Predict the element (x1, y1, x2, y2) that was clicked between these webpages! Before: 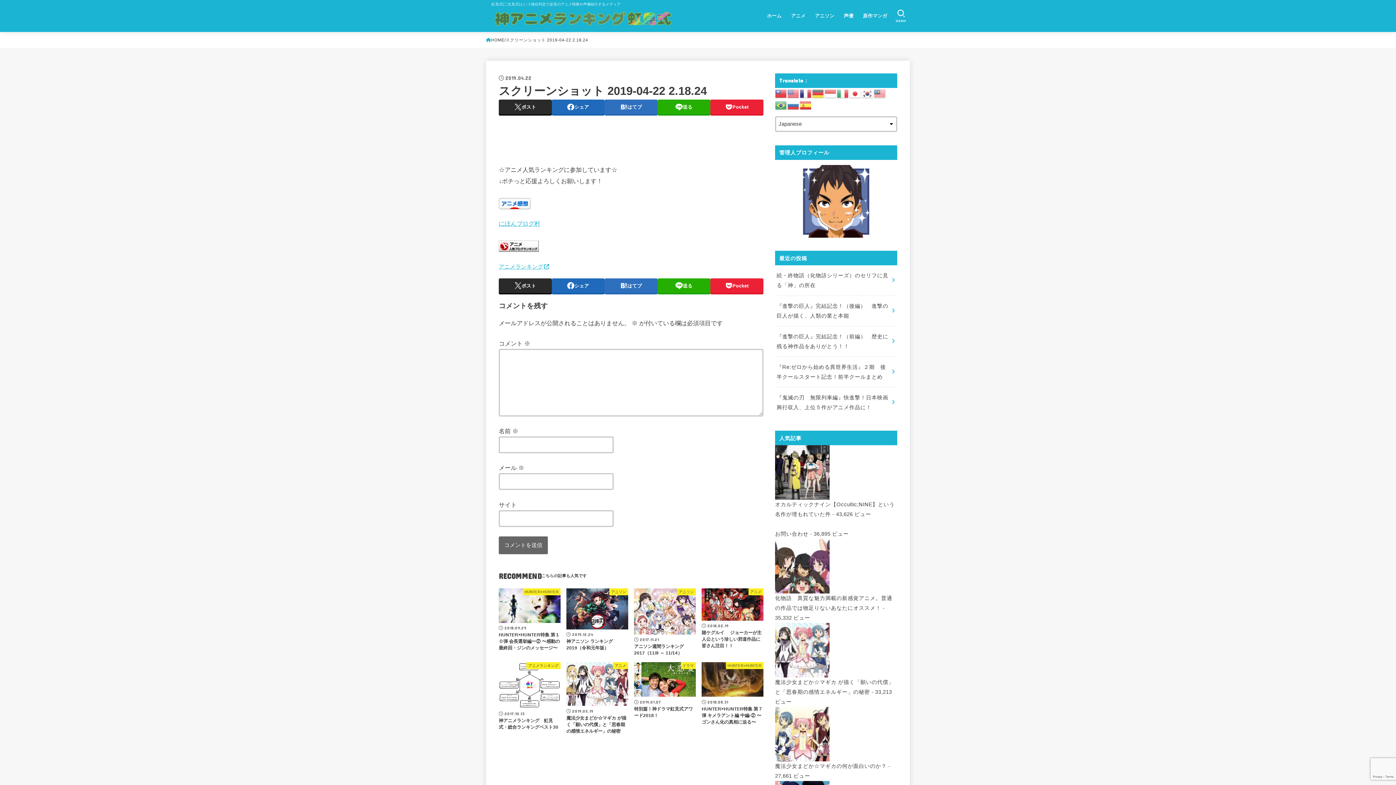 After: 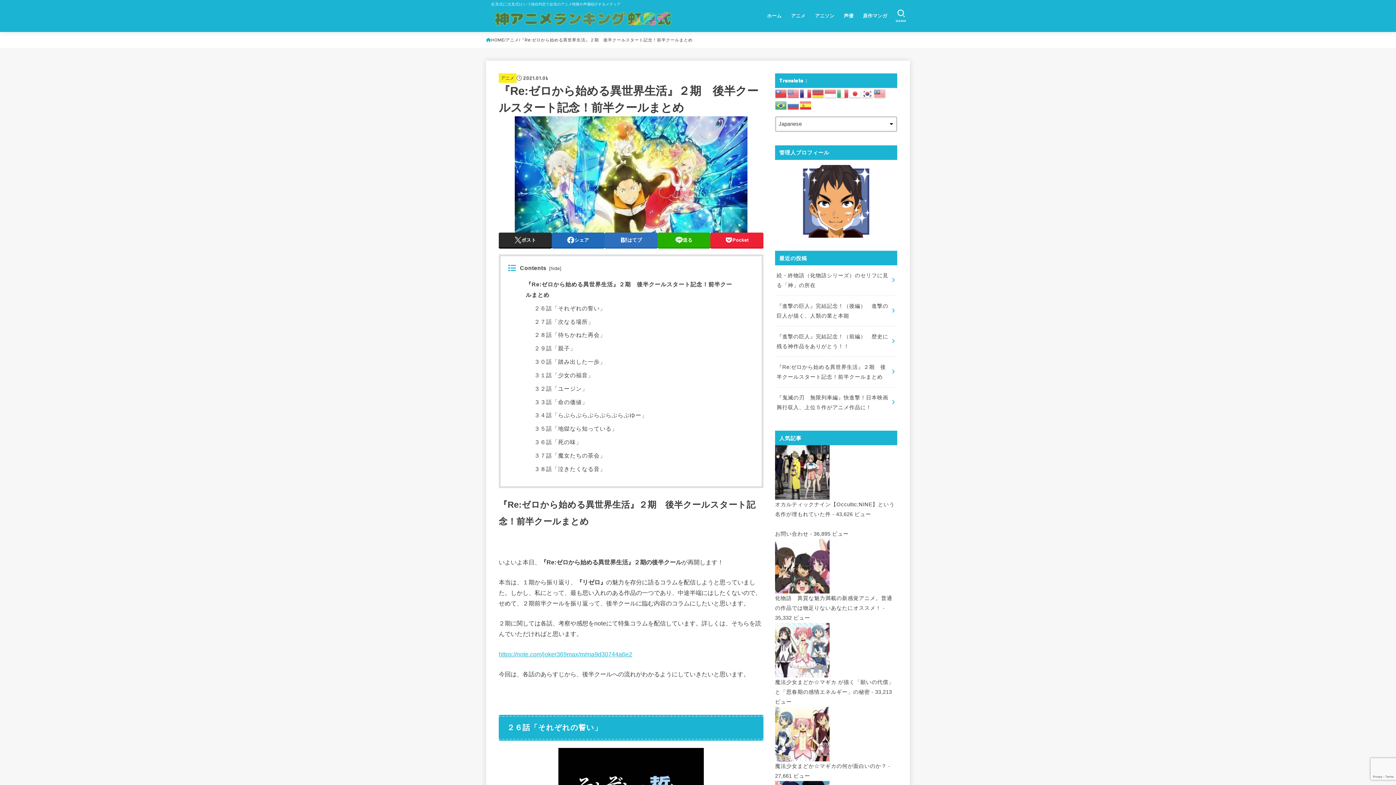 Action: label: 『Re:ゼロから始める異世界生活』２期　後半クールスタート記念！前半クールまとめ bbox: (775, 357, 897, 387)